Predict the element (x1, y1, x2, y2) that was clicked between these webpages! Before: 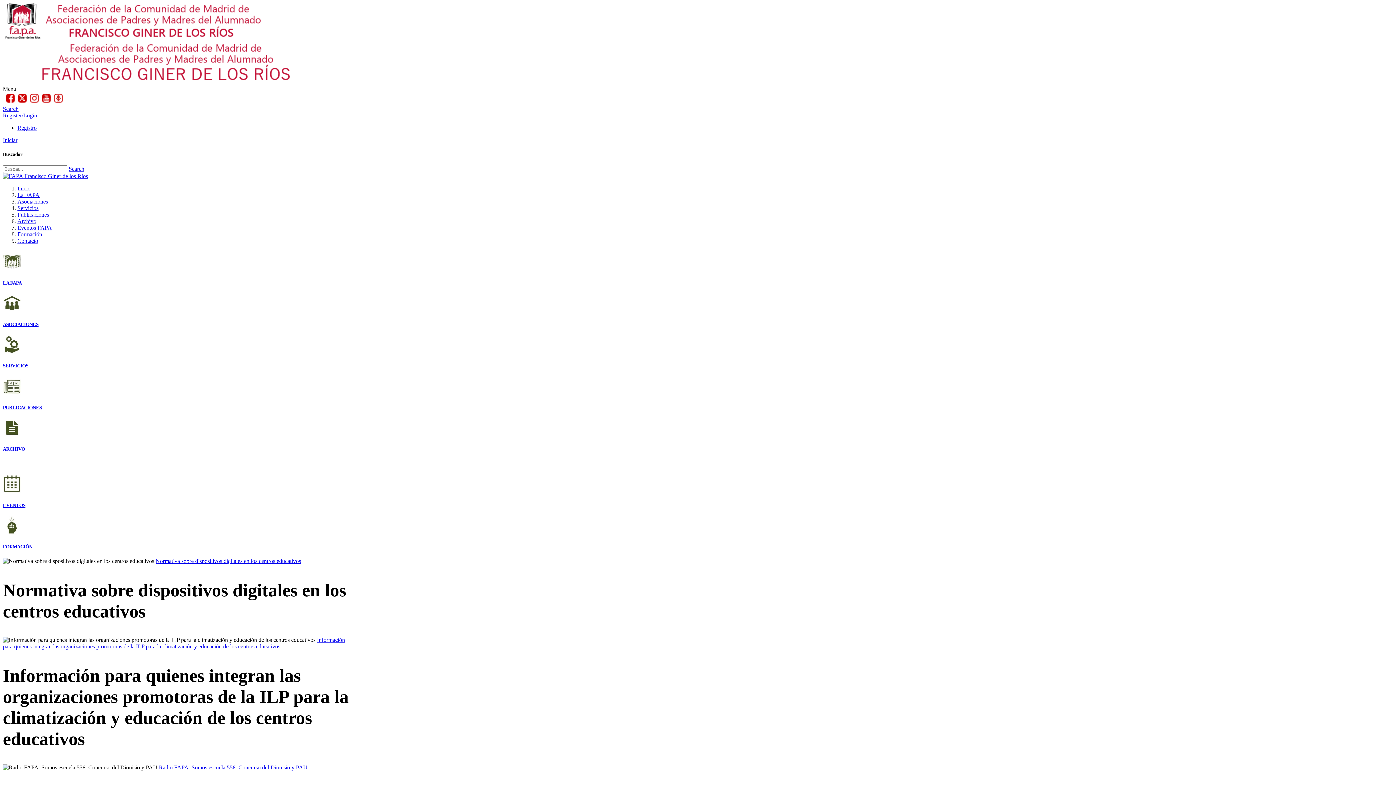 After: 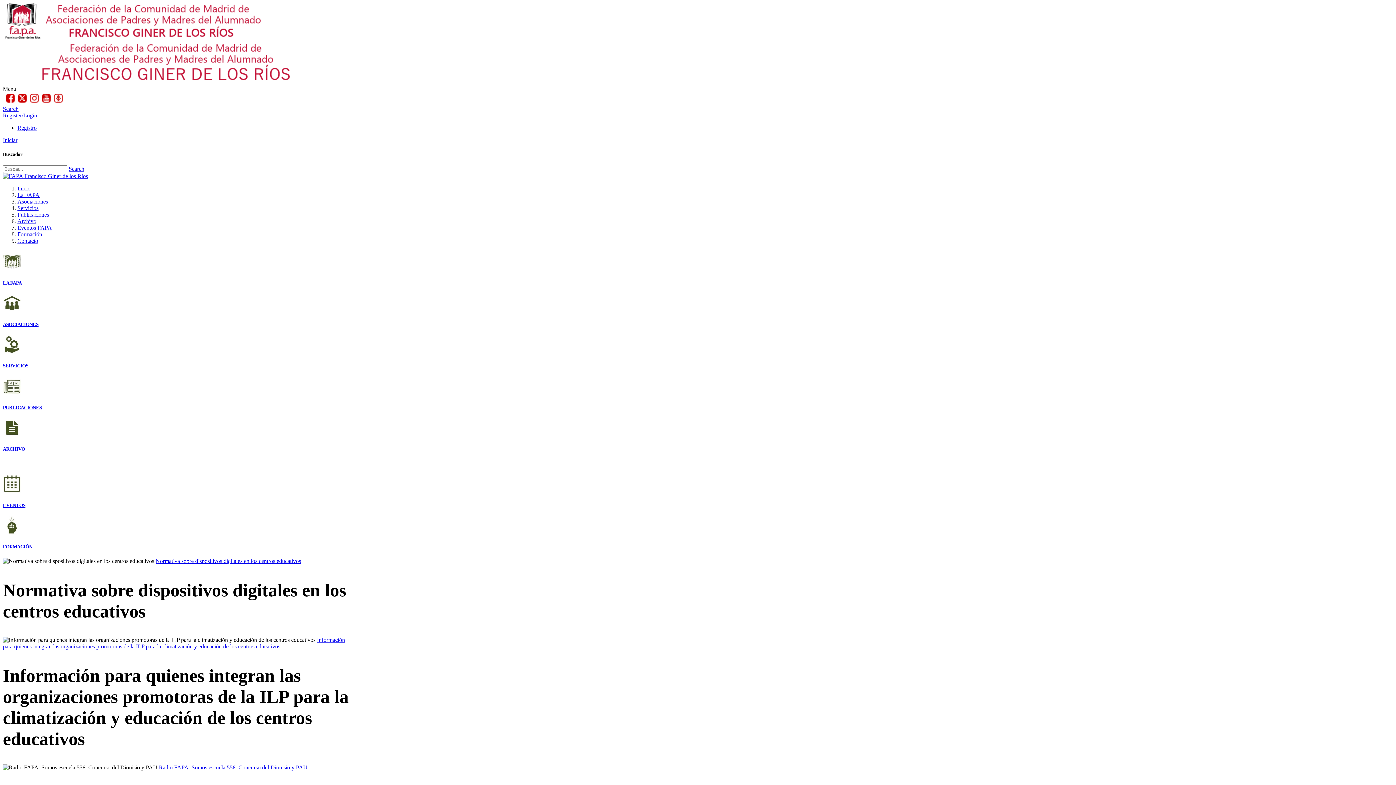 Action: label: Register/Login bbox: (2, 112, 37, 118)